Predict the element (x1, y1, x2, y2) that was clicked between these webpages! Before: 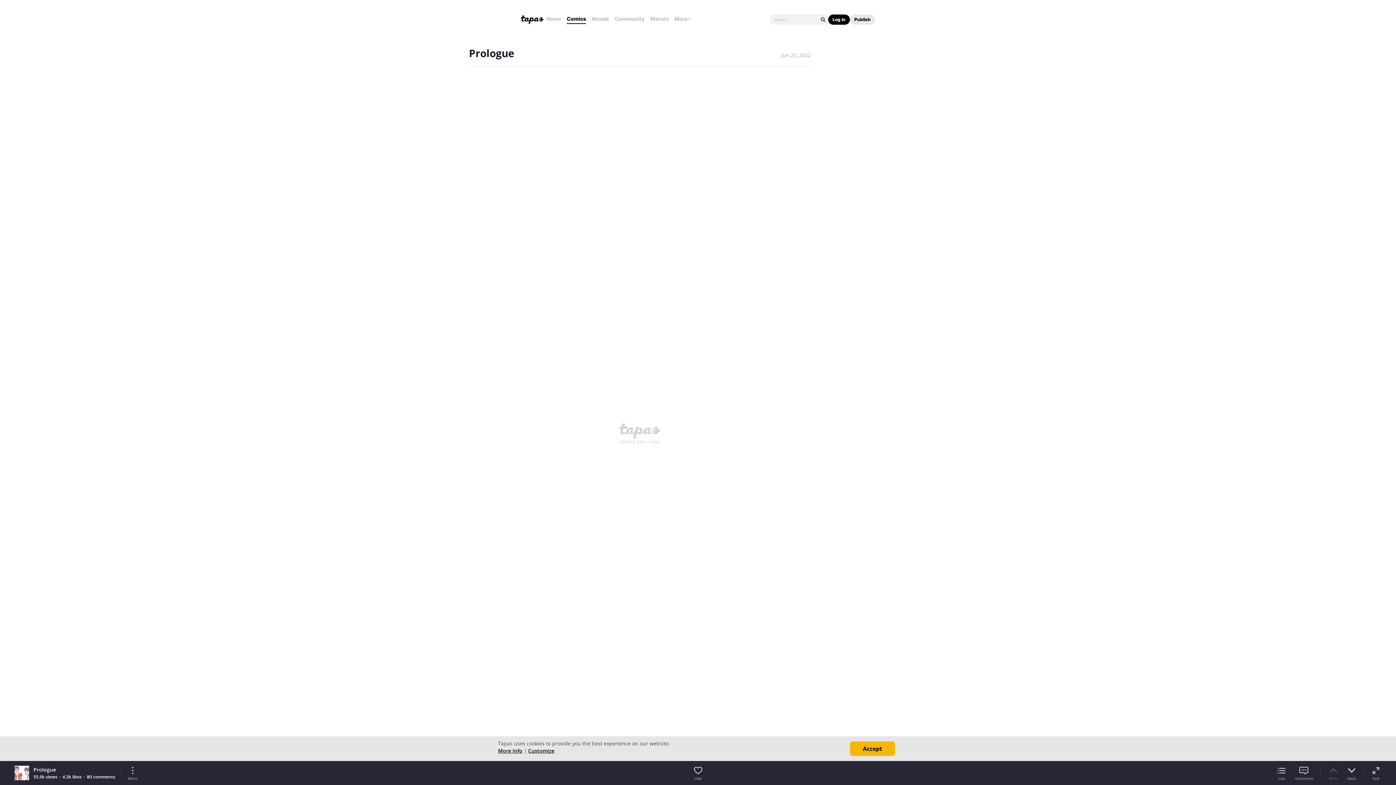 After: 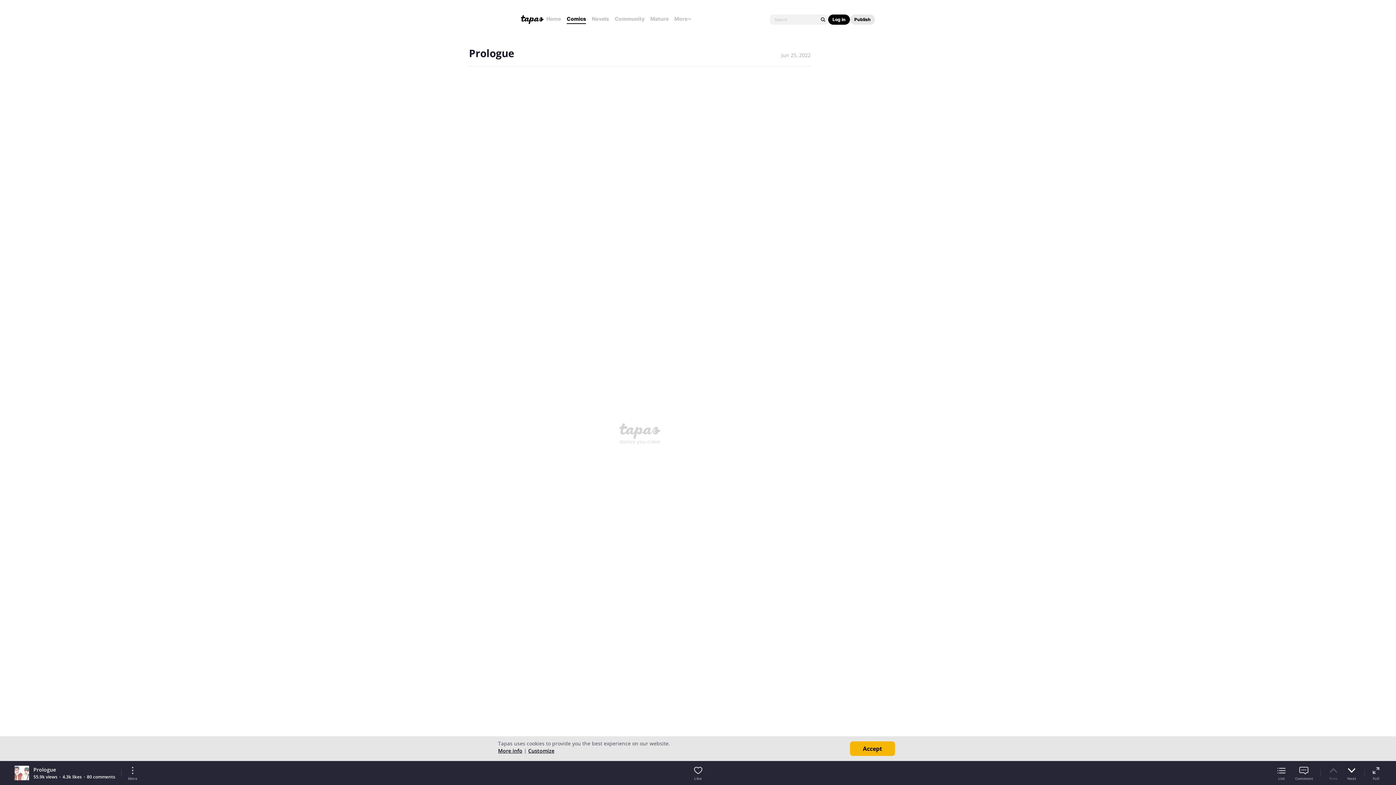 Action: label: Next bbox: (1346, 765, 1357, 781)